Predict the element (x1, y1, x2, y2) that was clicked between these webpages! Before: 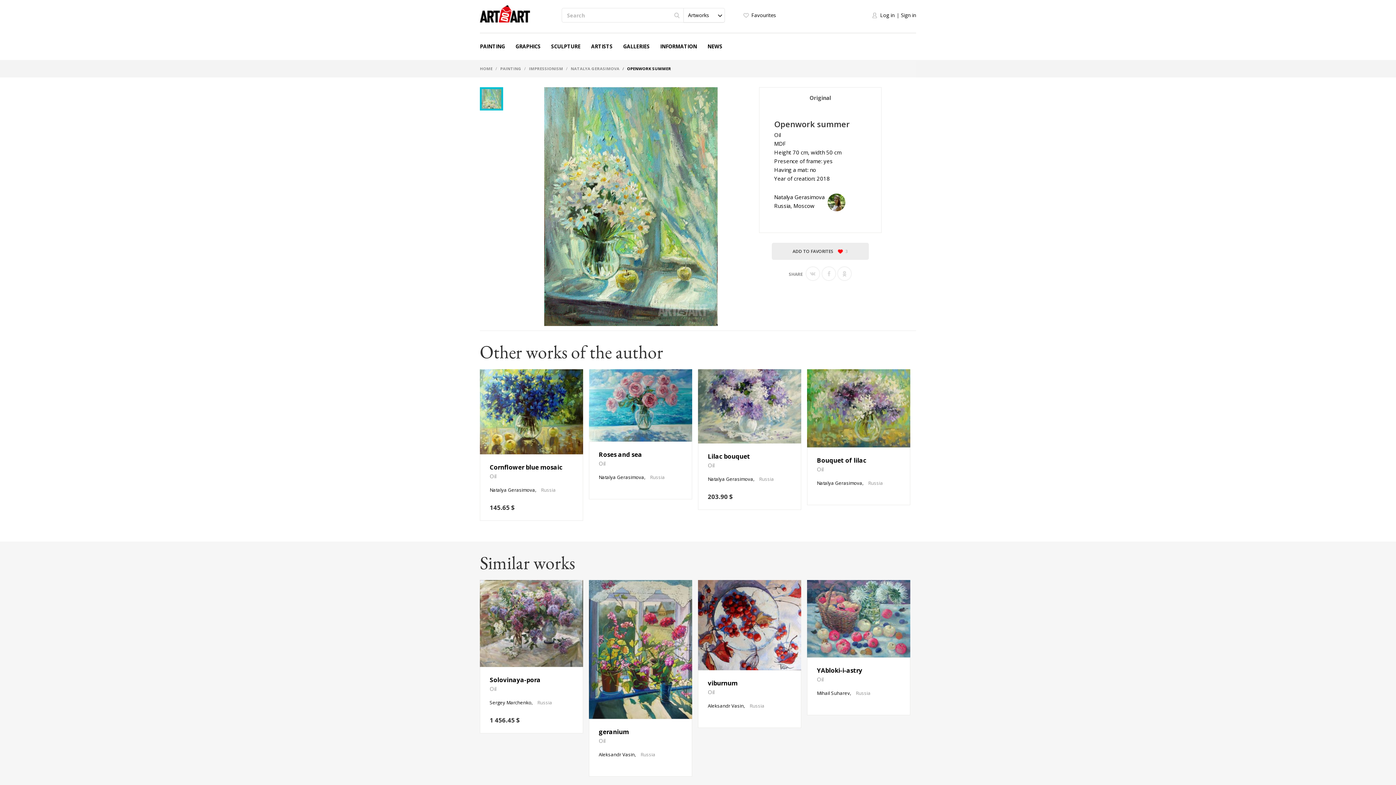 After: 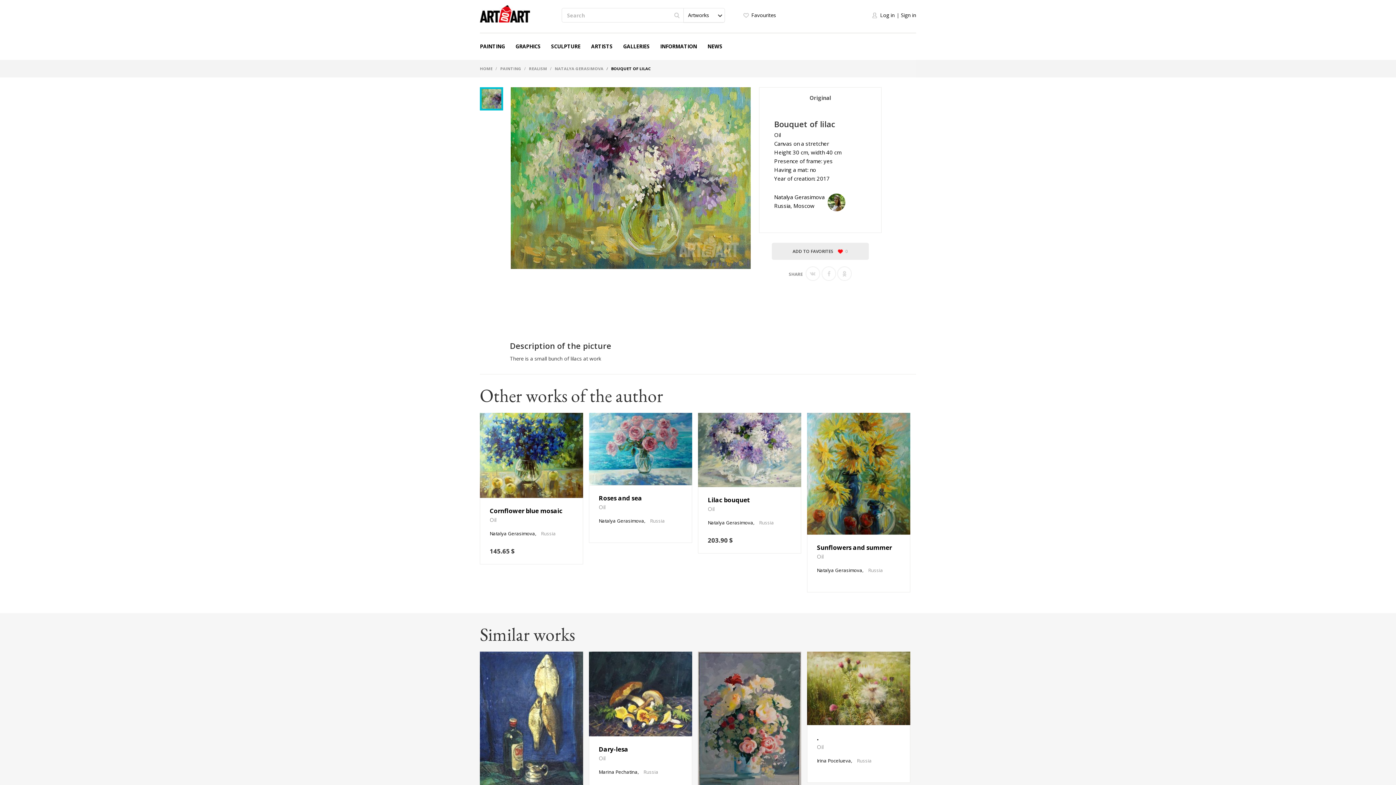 Action: label:  0 bbox: (807, 369, 910, 447)